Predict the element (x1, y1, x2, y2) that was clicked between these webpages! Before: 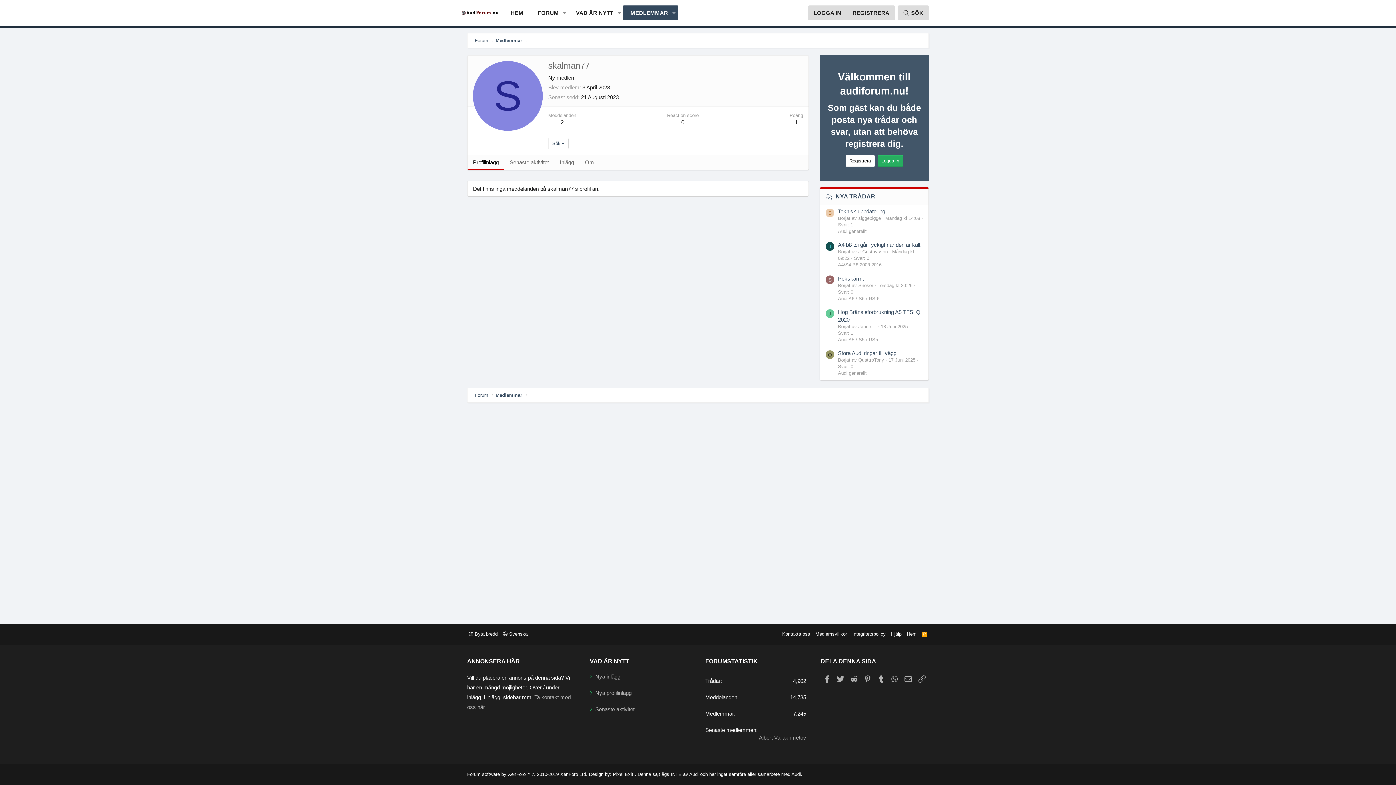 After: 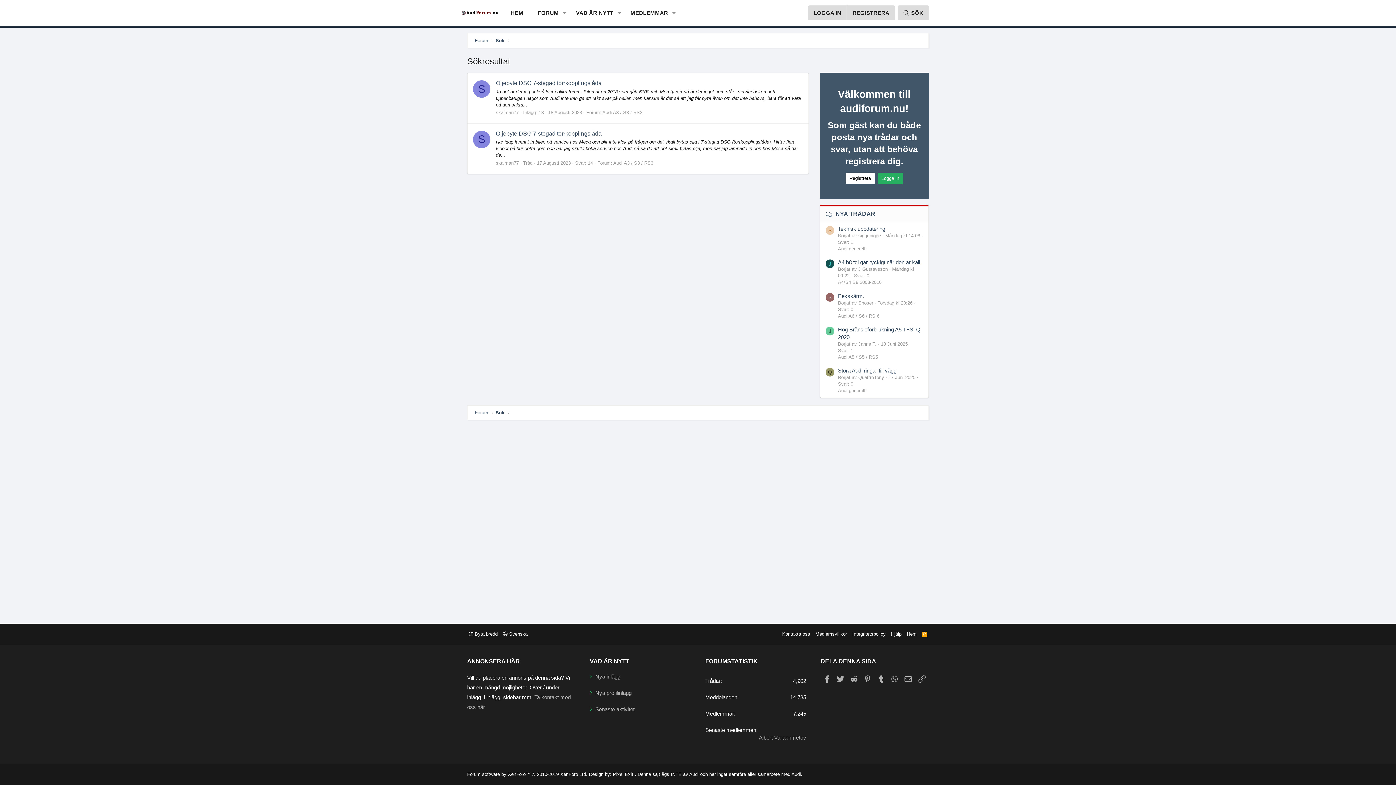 Action: label: 2 bbox: (560, 119, 564, 125)